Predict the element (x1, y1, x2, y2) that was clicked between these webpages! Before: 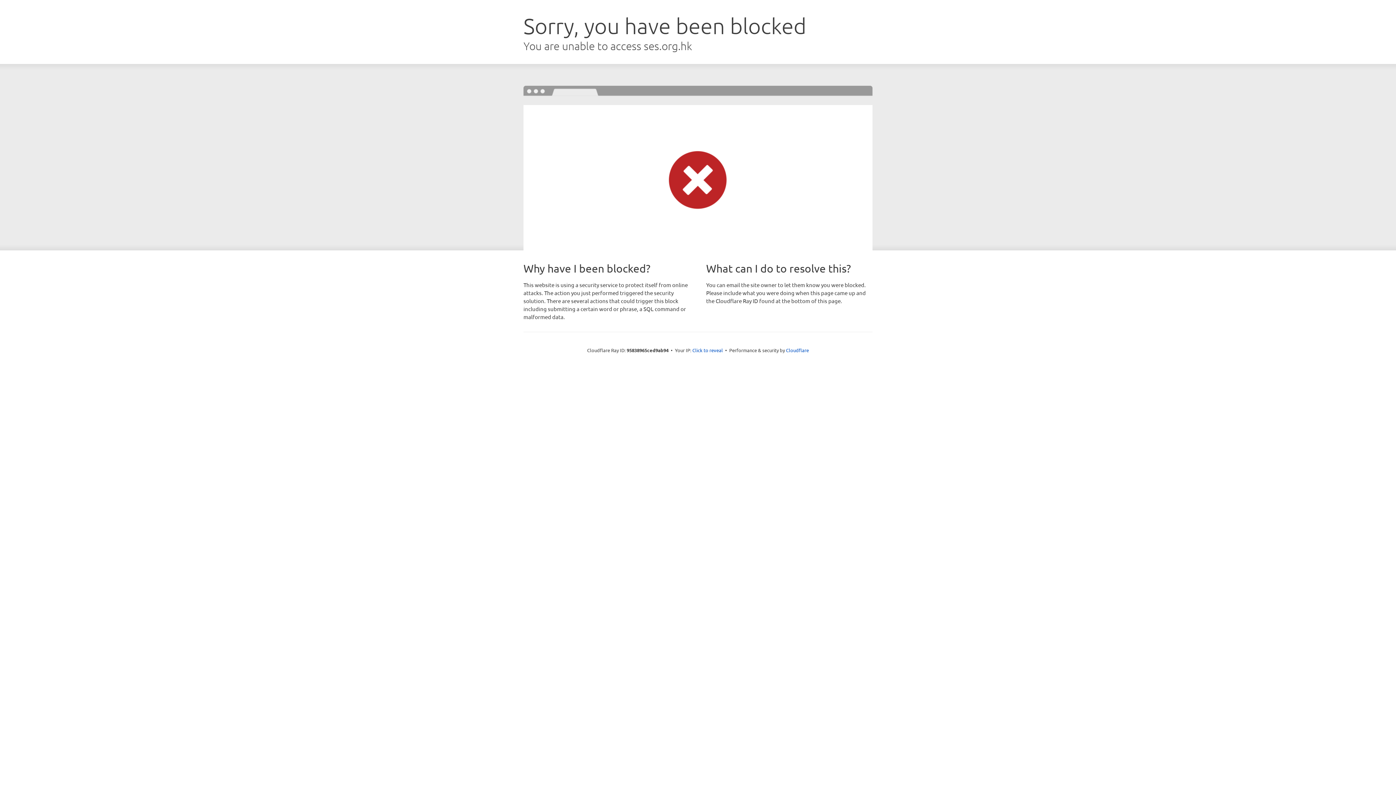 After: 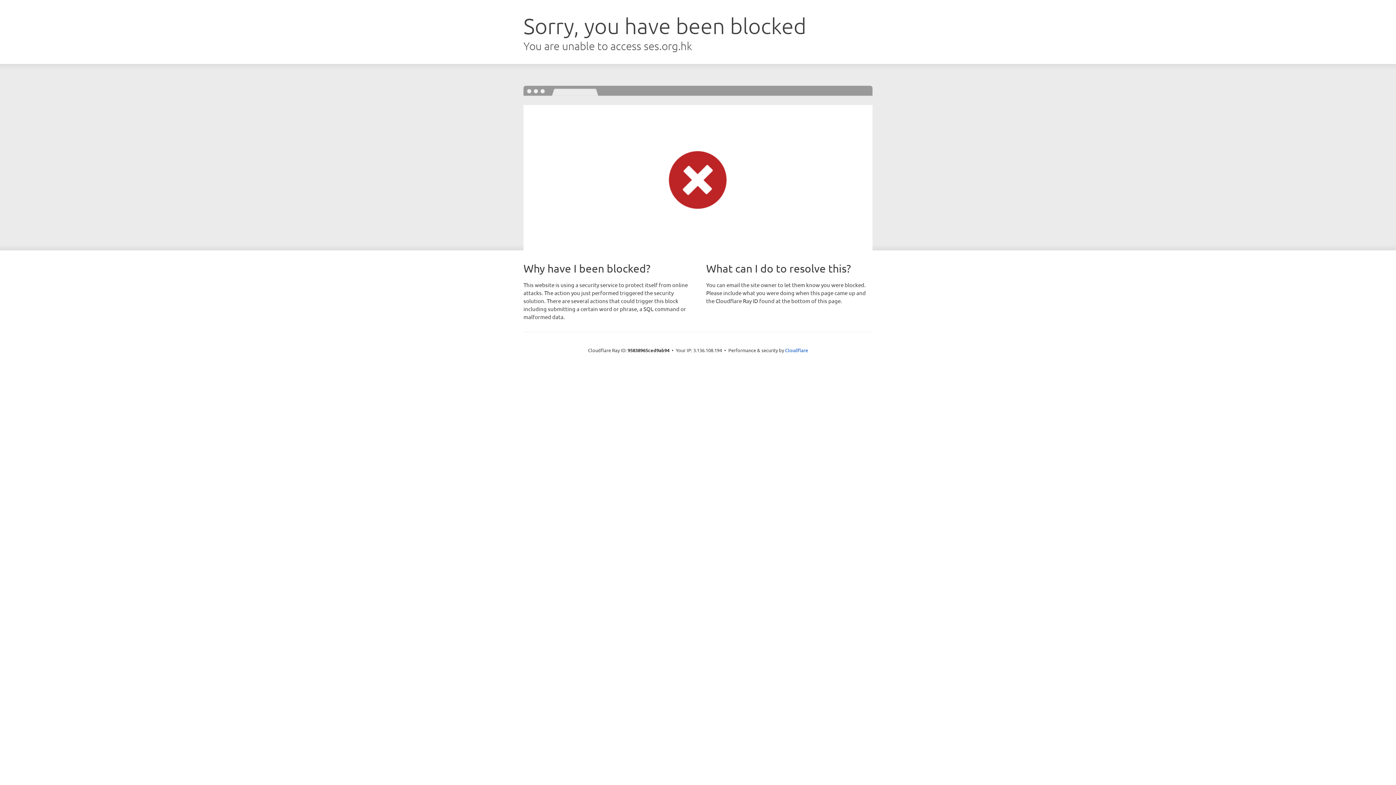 Action: label: Click to reveal bbox: (692, 346, 723, 353)